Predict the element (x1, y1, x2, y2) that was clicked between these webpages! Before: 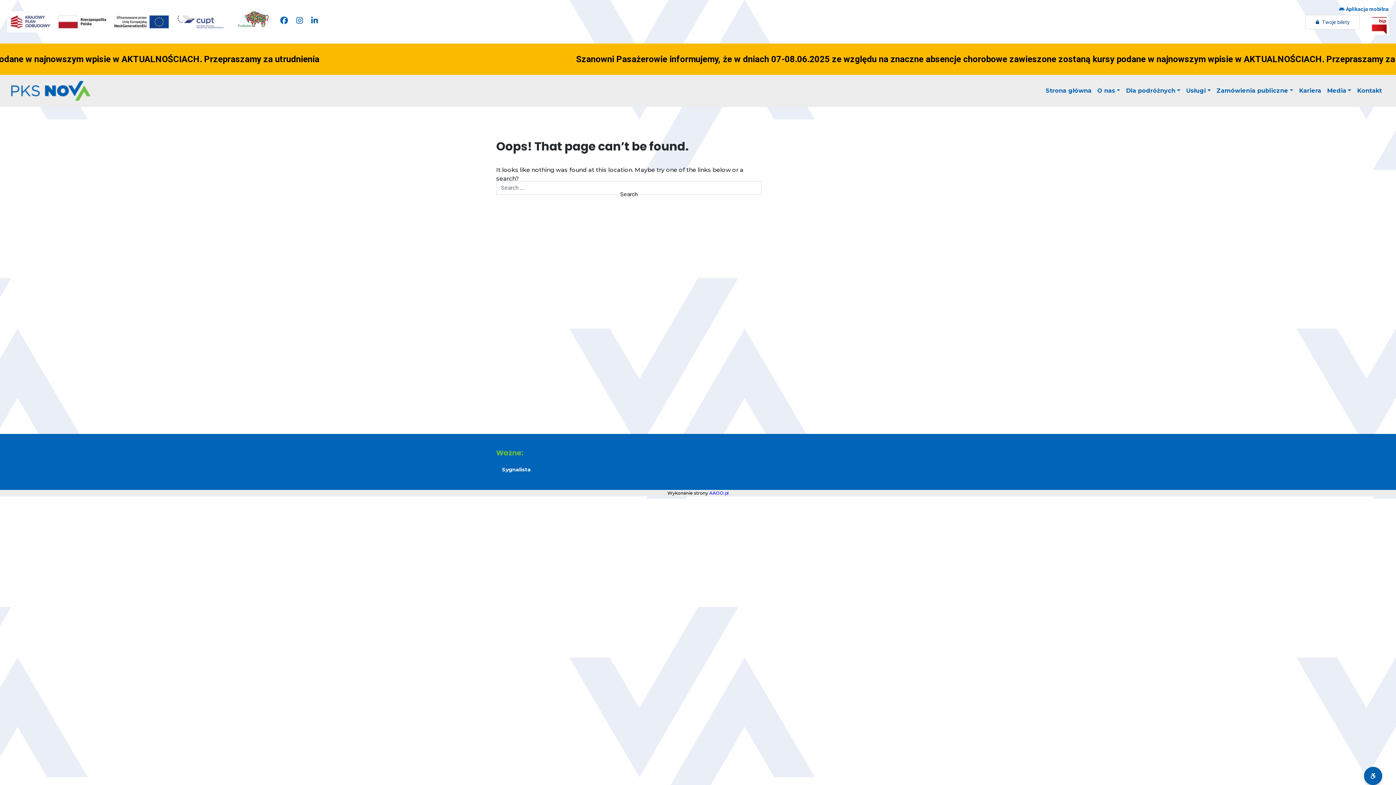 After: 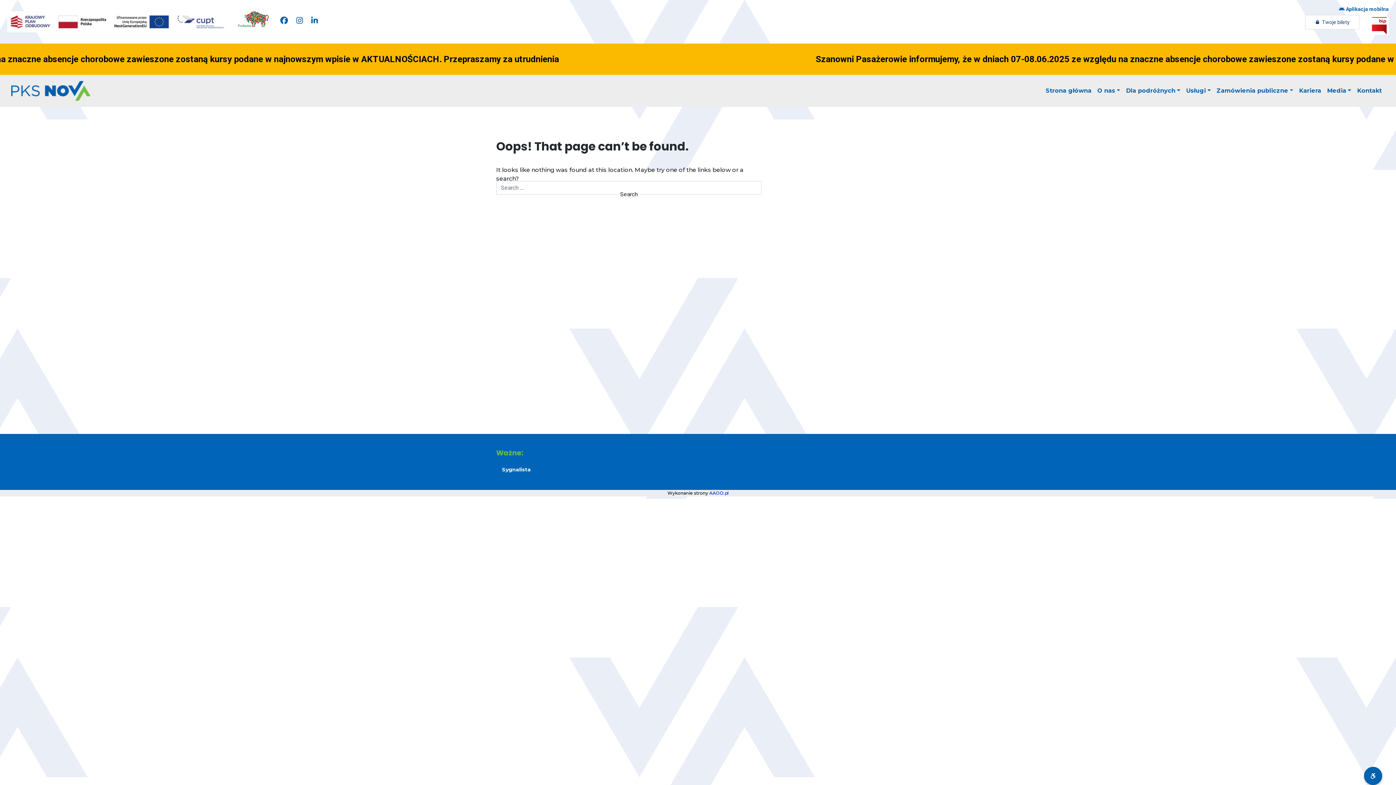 Action: bbox: (292, 14, 307, 27) label:  